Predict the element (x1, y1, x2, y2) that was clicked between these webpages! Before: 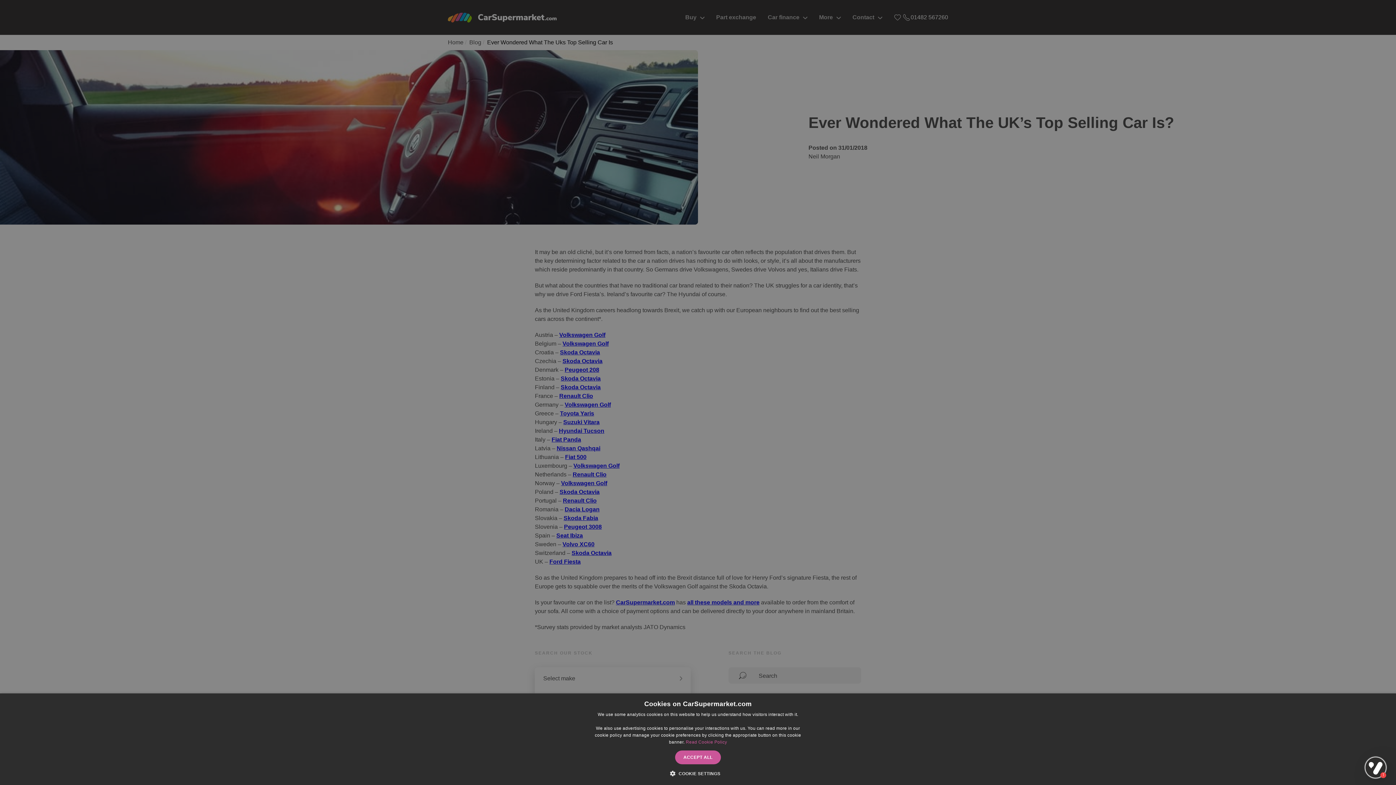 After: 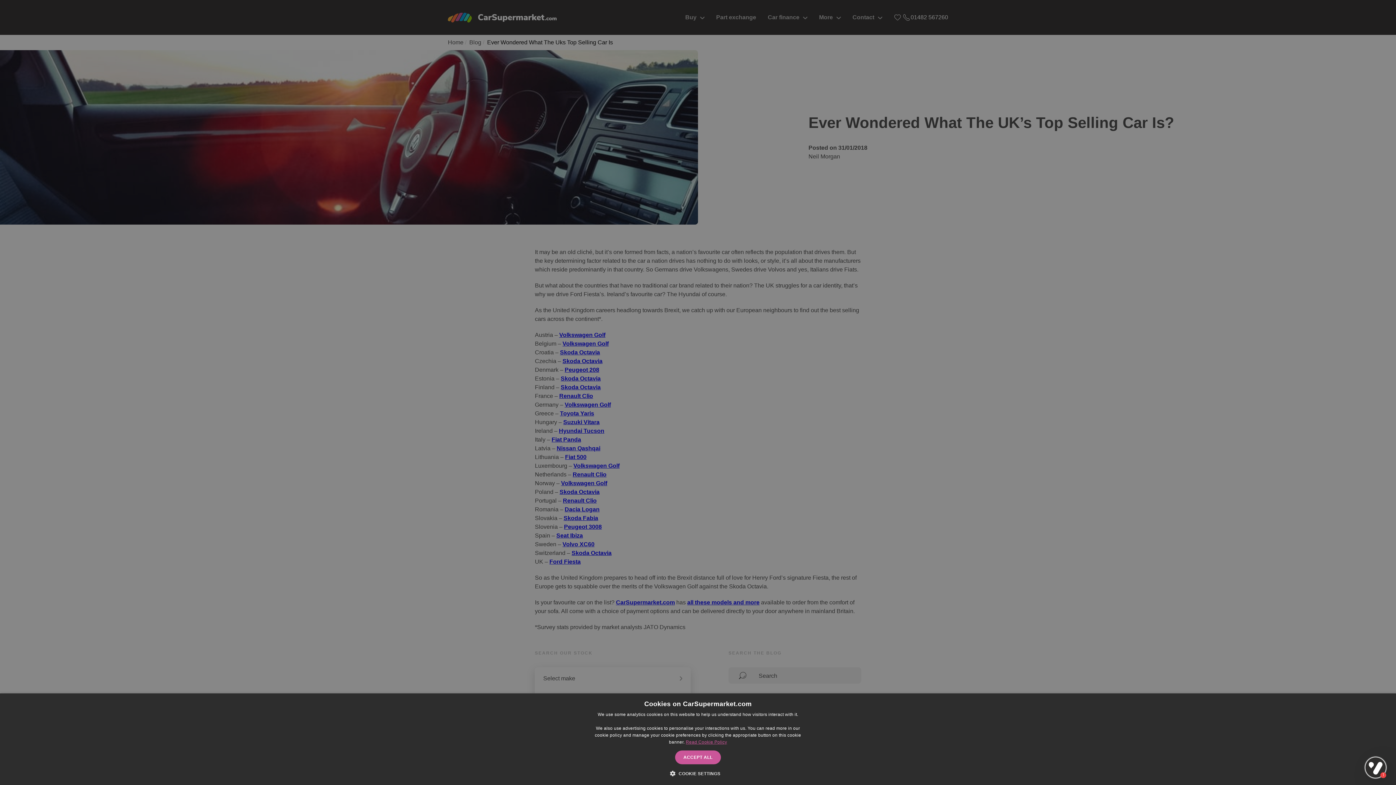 Action: bbox: (686, 740, 727, 745) label: Read Cookie Policy, opens a new window